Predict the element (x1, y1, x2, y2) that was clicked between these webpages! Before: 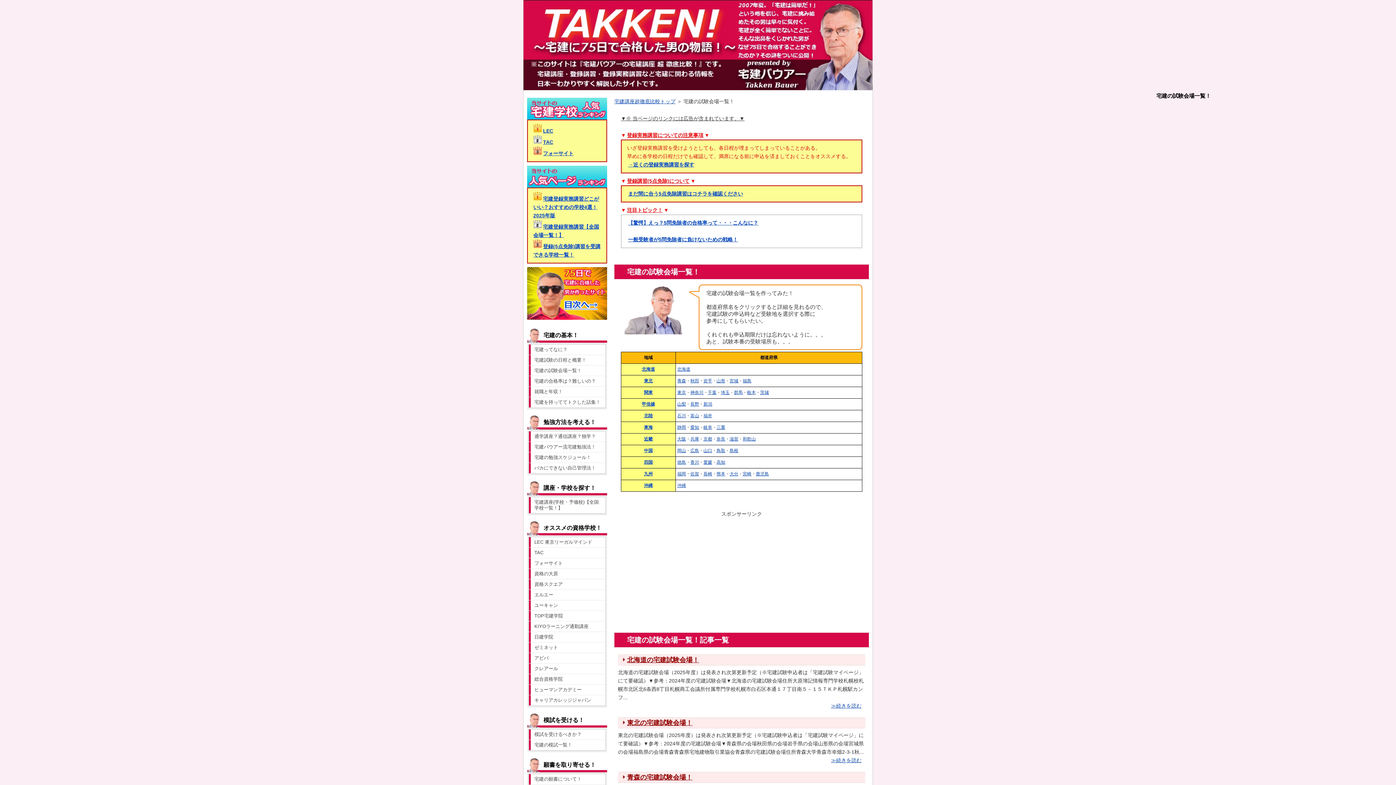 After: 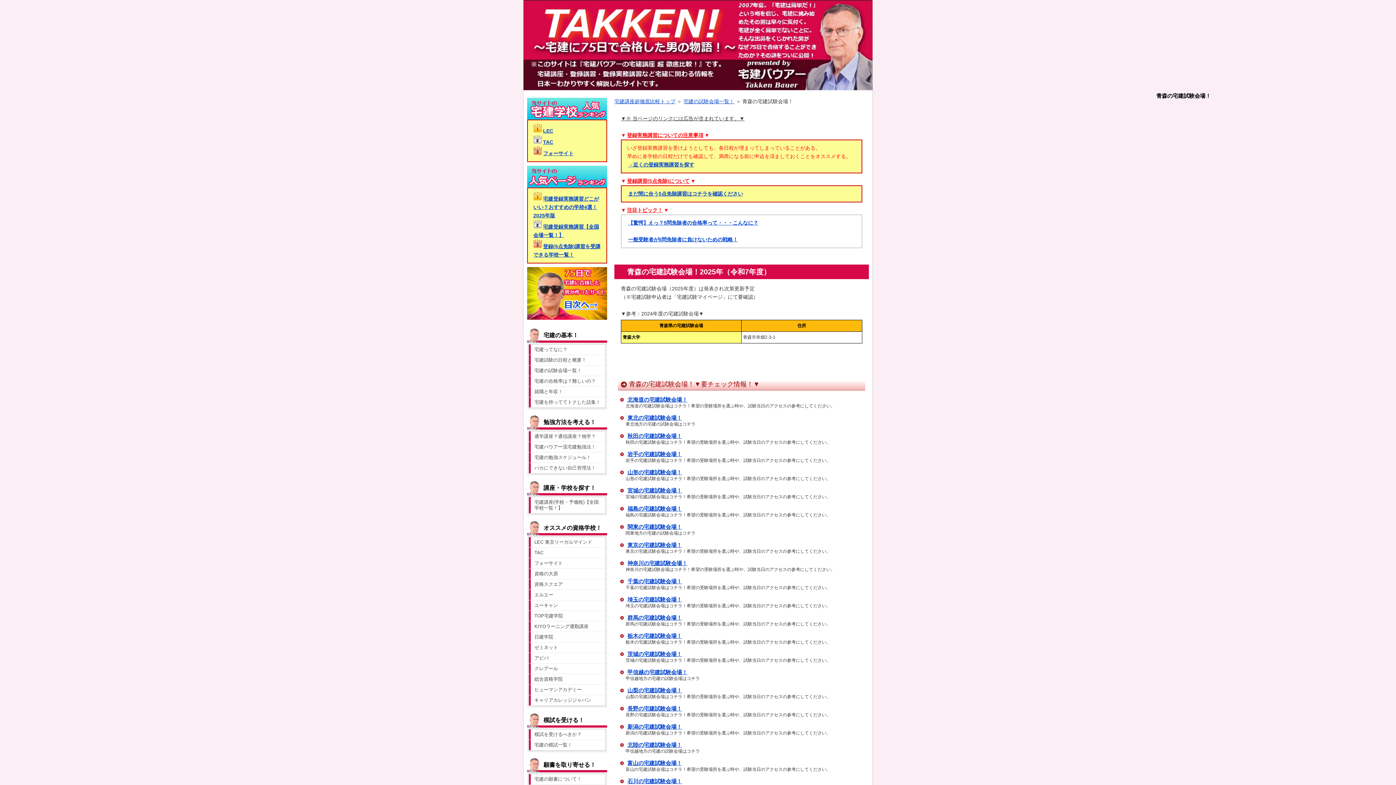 Action: bbox: (677, 378, 686, 383) label: 青森